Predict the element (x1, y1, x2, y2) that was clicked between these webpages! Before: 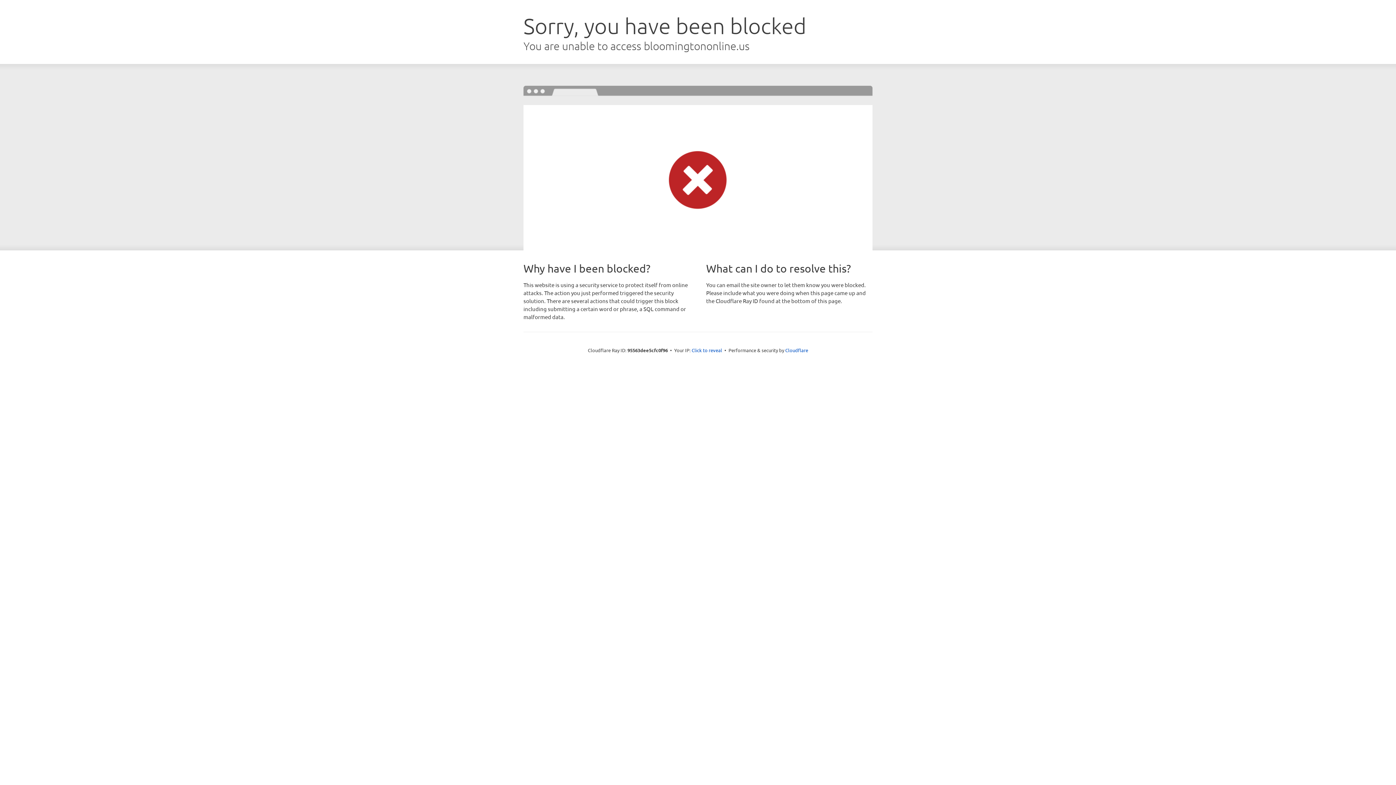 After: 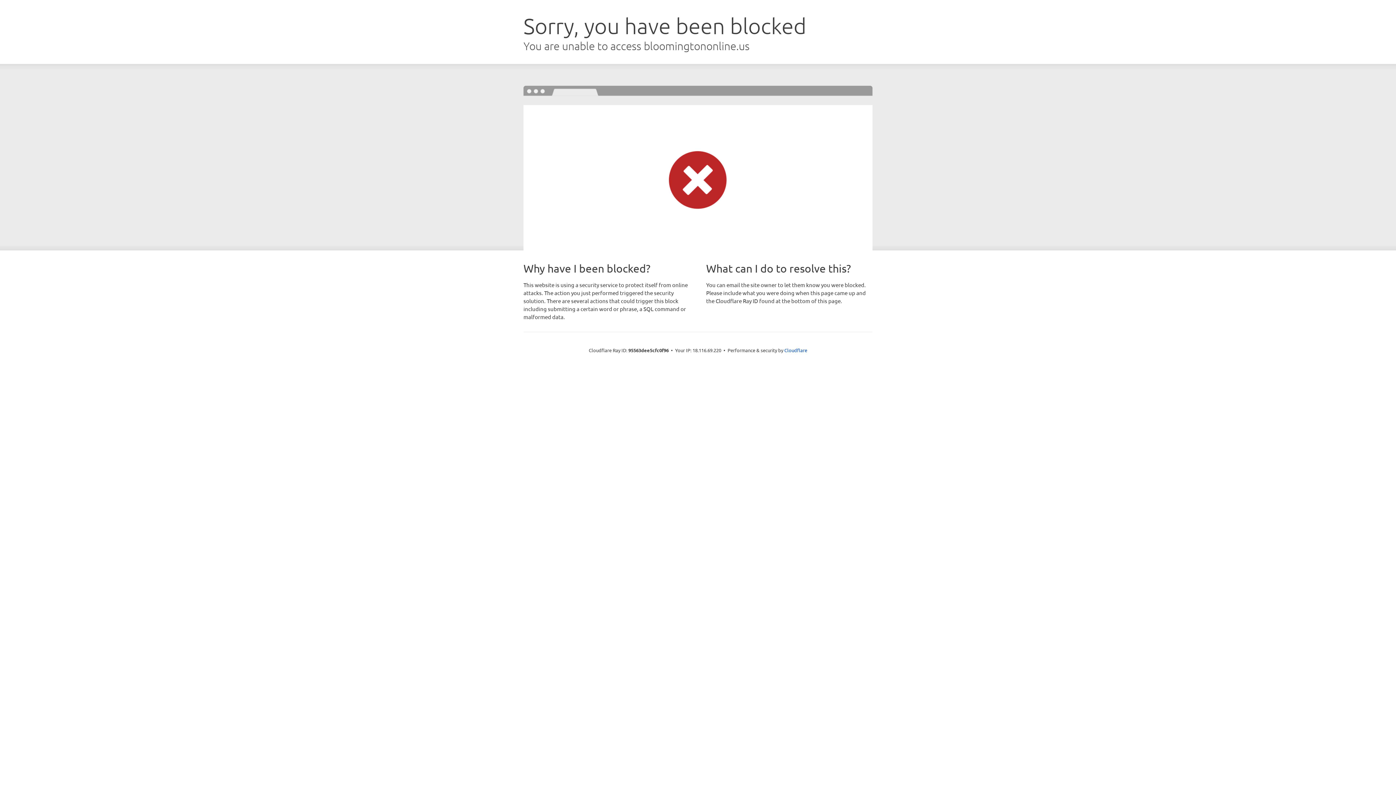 Action: bbox: (691, 346, 722, 353) label: Click to reveal